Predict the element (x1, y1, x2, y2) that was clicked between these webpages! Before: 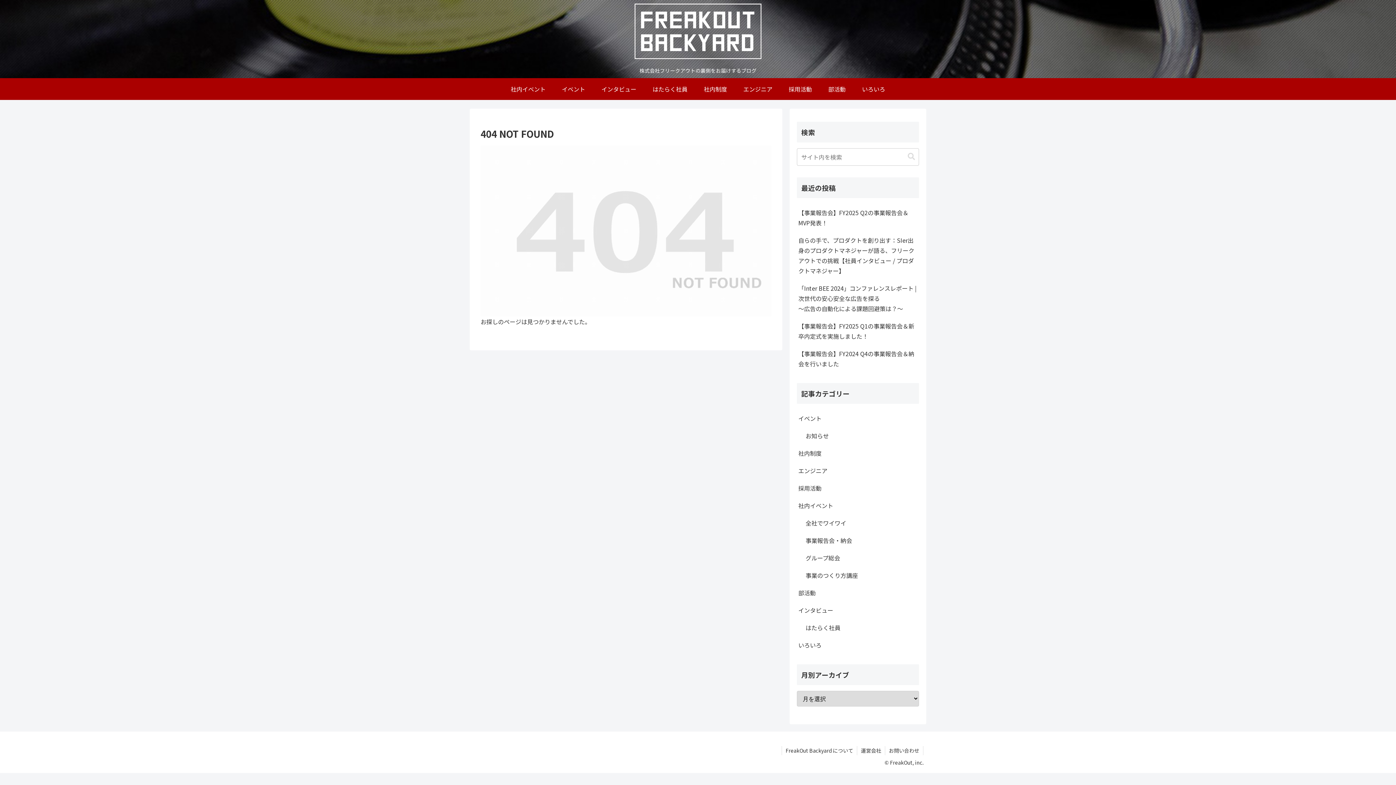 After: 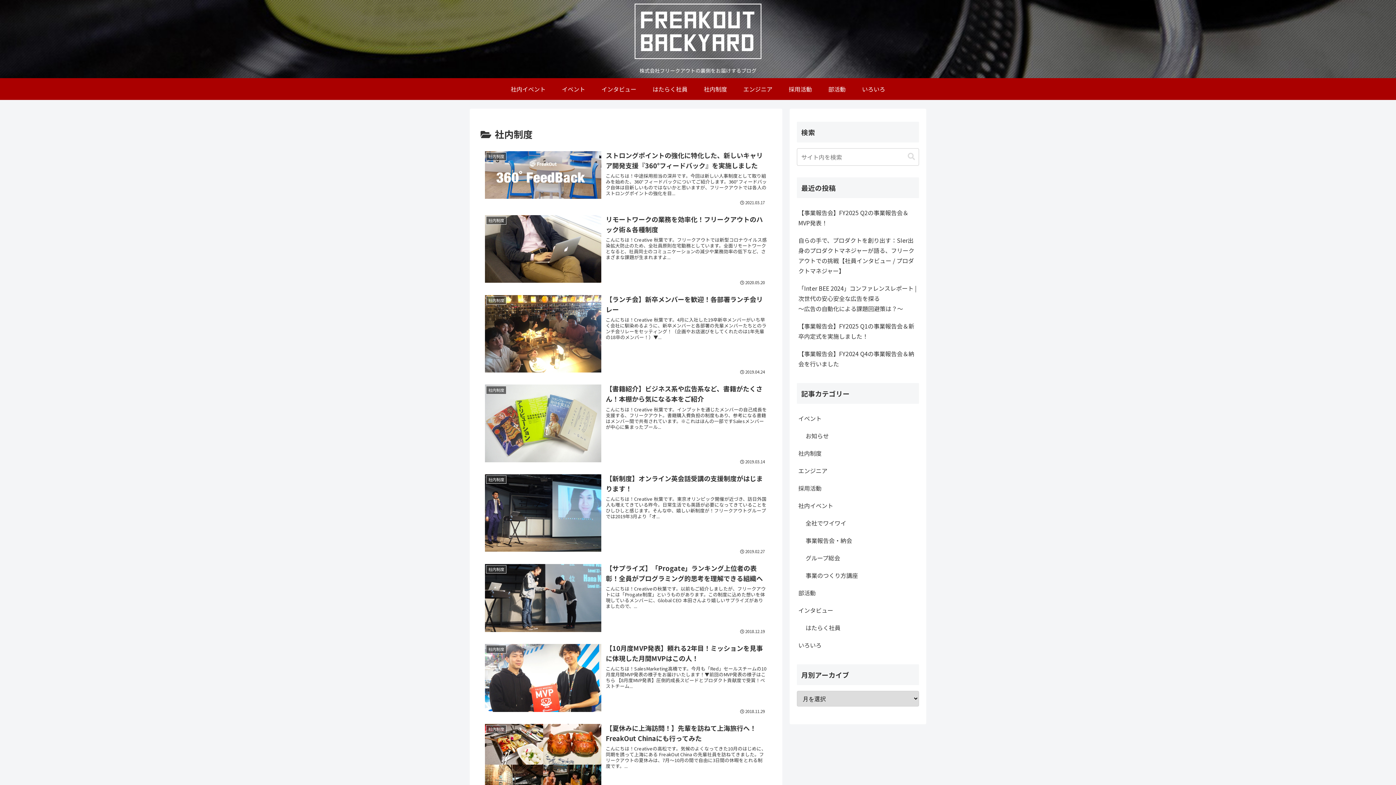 Action: bbox: (695, 78, 735, 100) label: 社内制度